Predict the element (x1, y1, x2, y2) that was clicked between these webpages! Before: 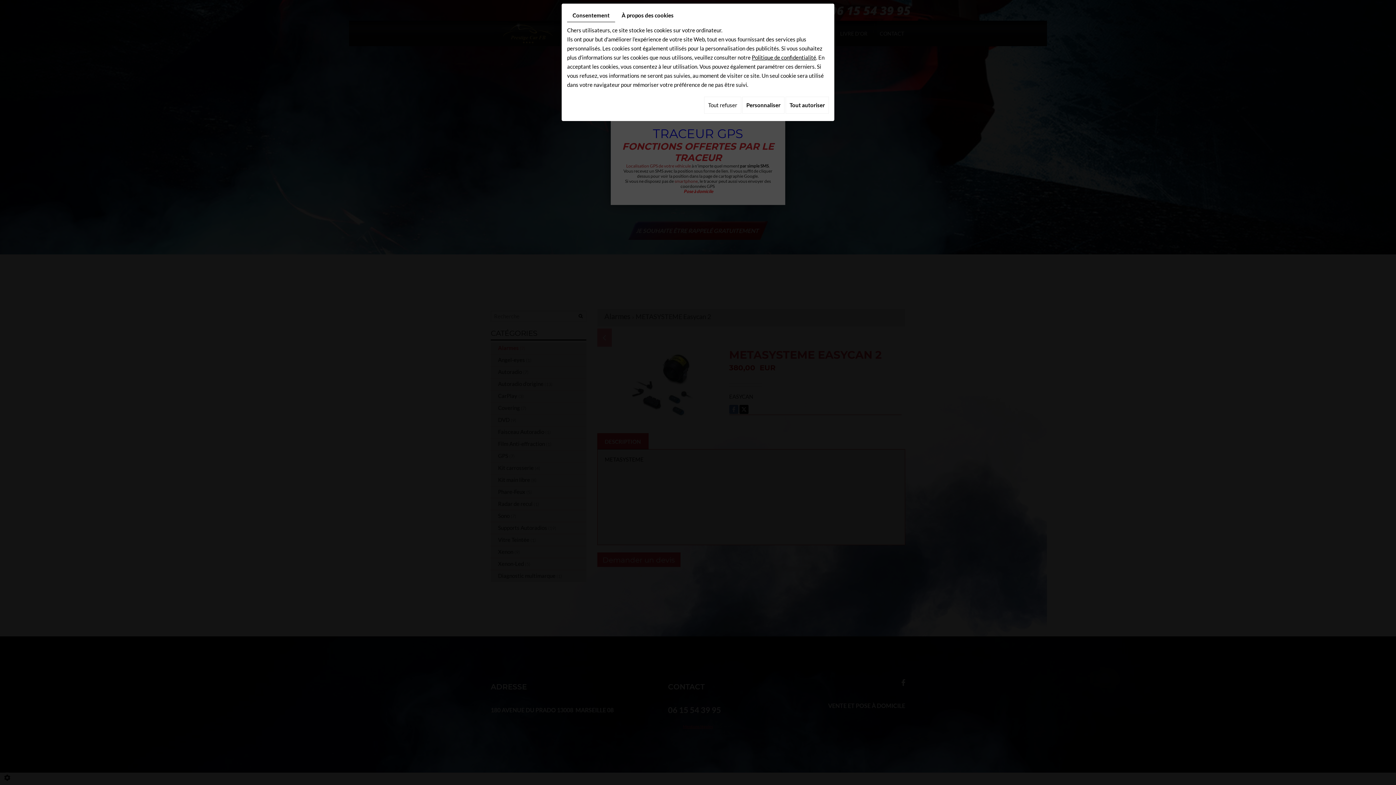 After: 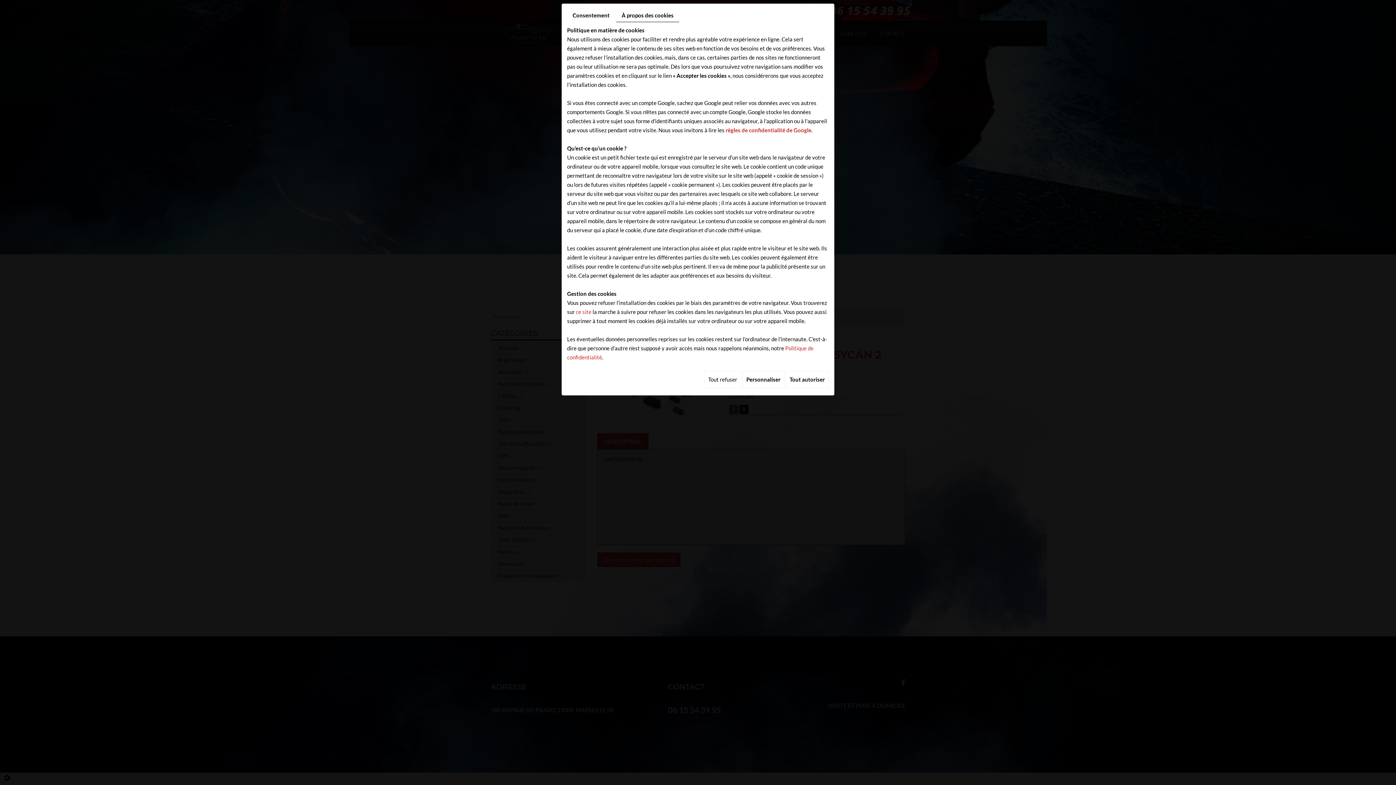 Action: bbox: (616, 9, 679, 21) label: À propos des cookies